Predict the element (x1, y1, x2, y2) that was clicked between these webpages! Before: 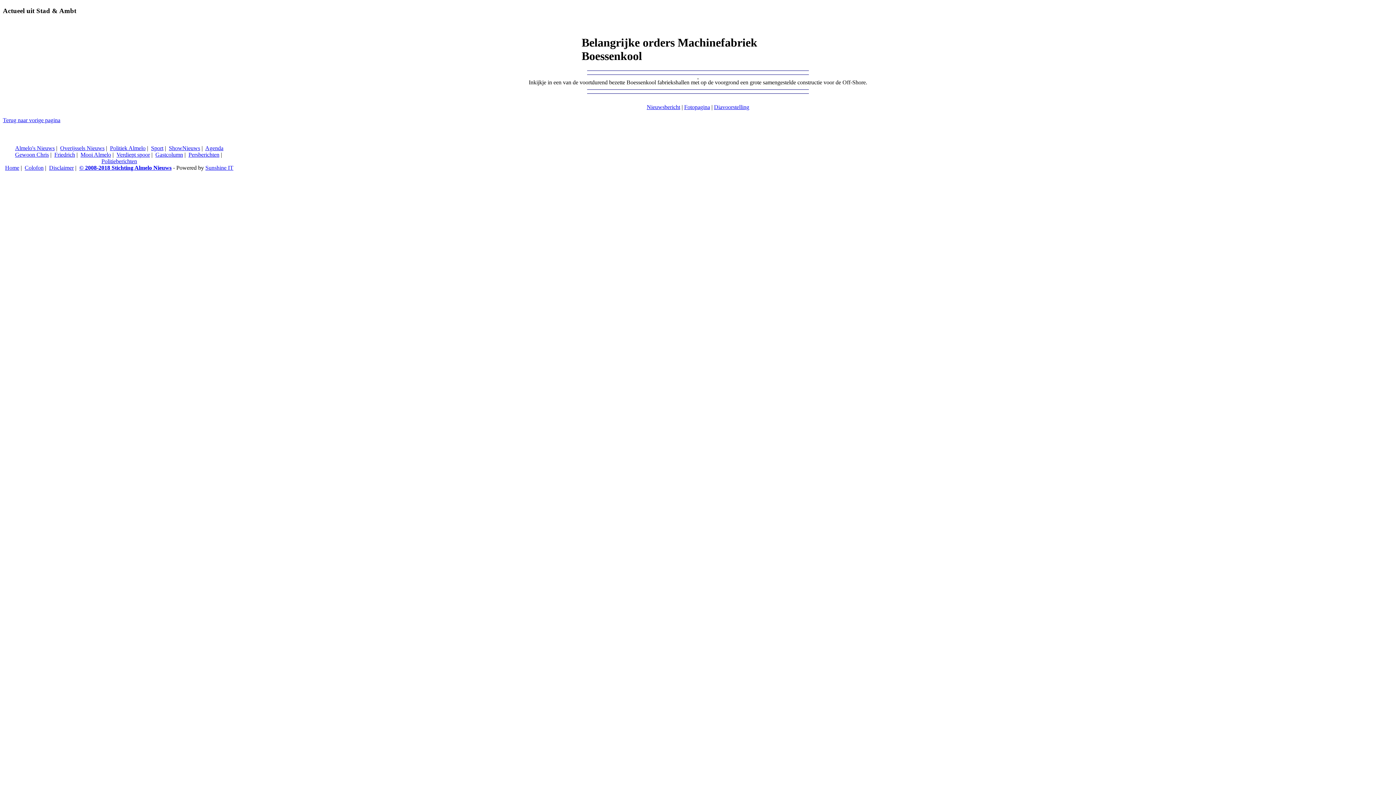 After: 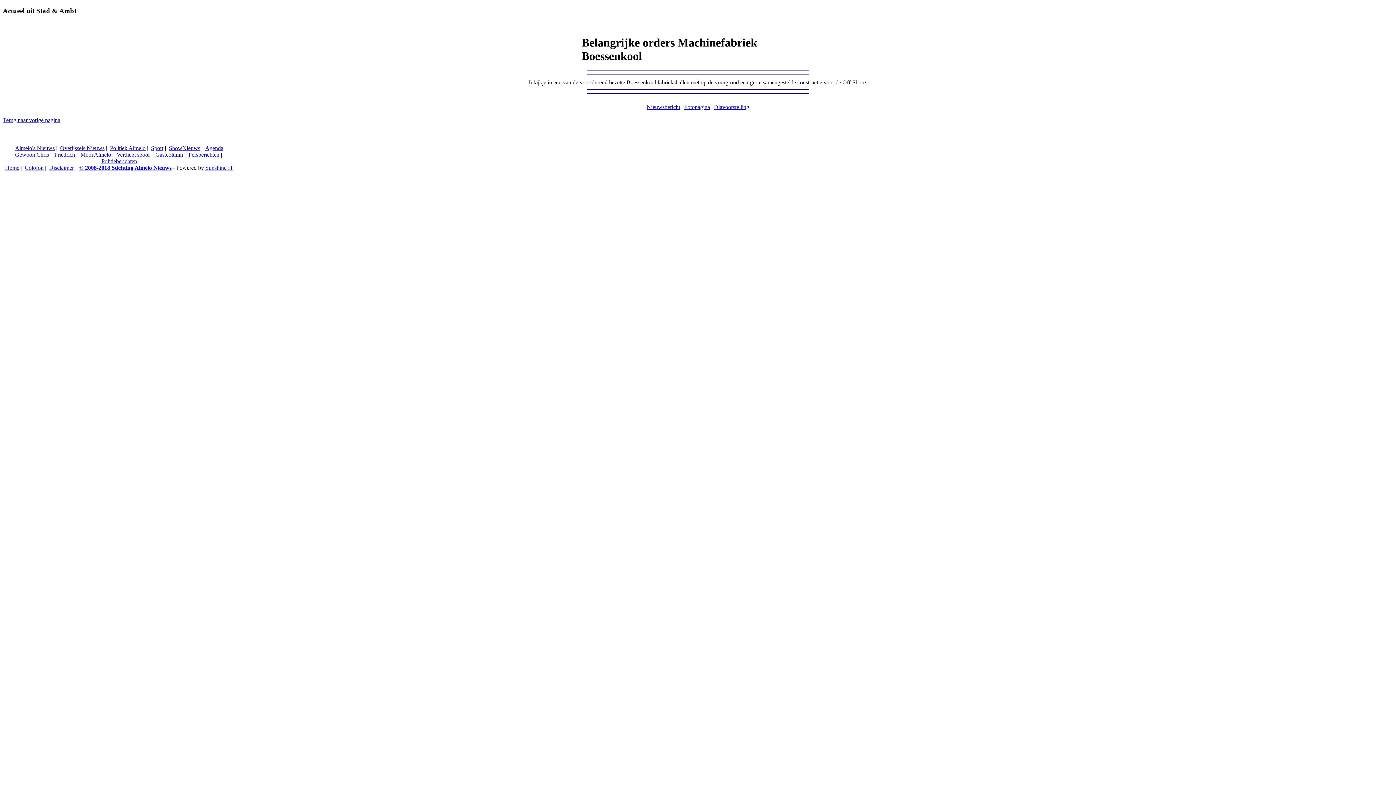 Action: bbox: (79, 164, 171, 171) label: © 2008-2018 Stichting Almelo Nieuws